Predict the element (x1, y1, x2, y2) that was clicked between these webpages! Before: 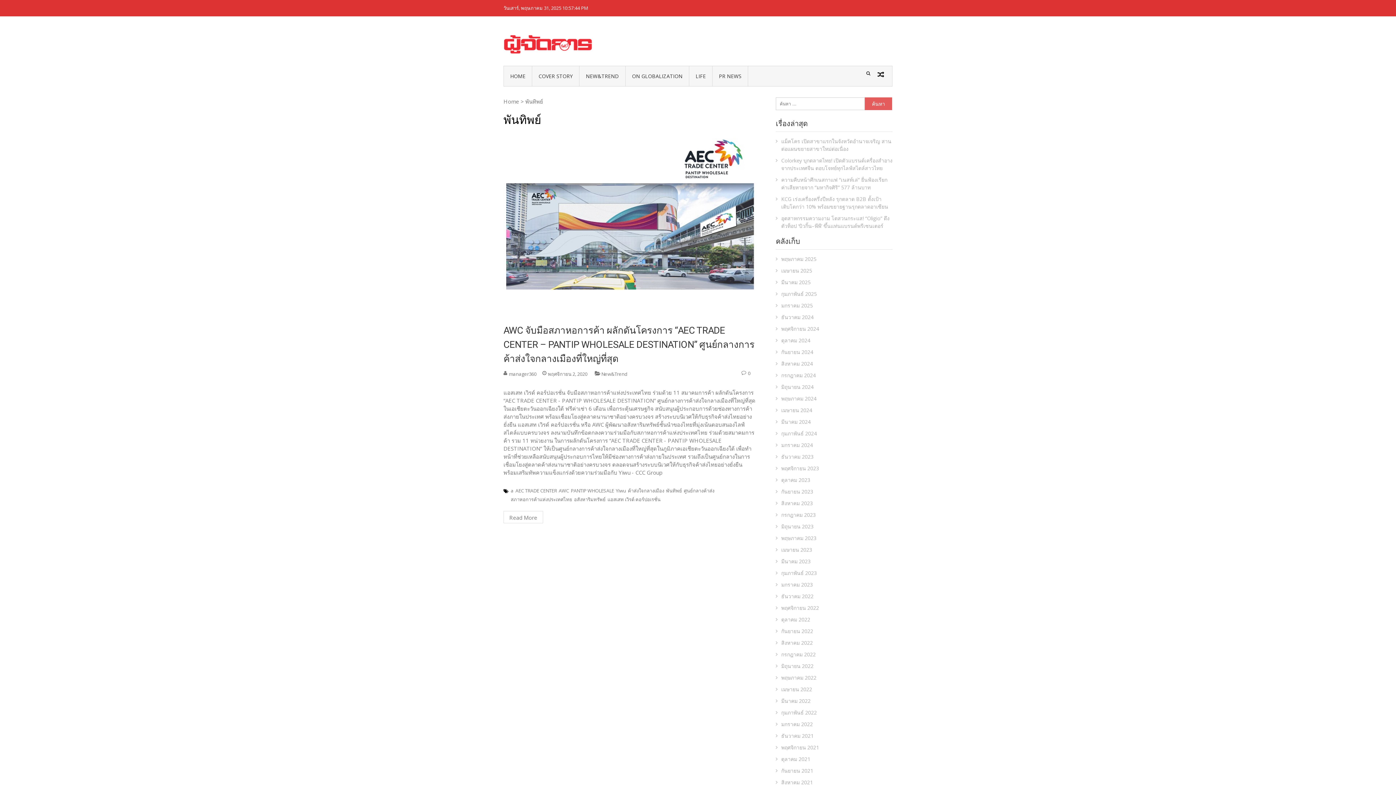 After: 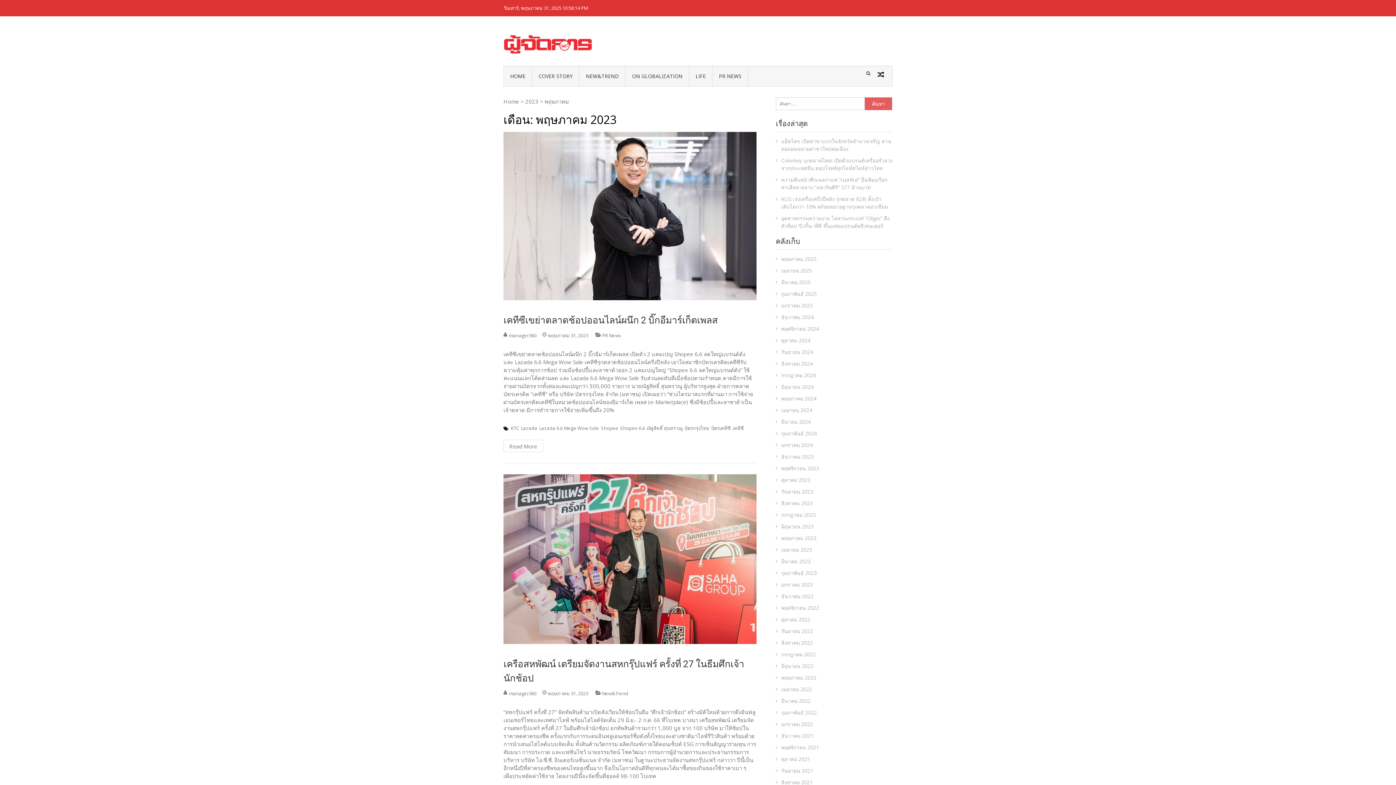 Action: bbox: (776, 534, 882, 542) label: พฤษภาคม 2023